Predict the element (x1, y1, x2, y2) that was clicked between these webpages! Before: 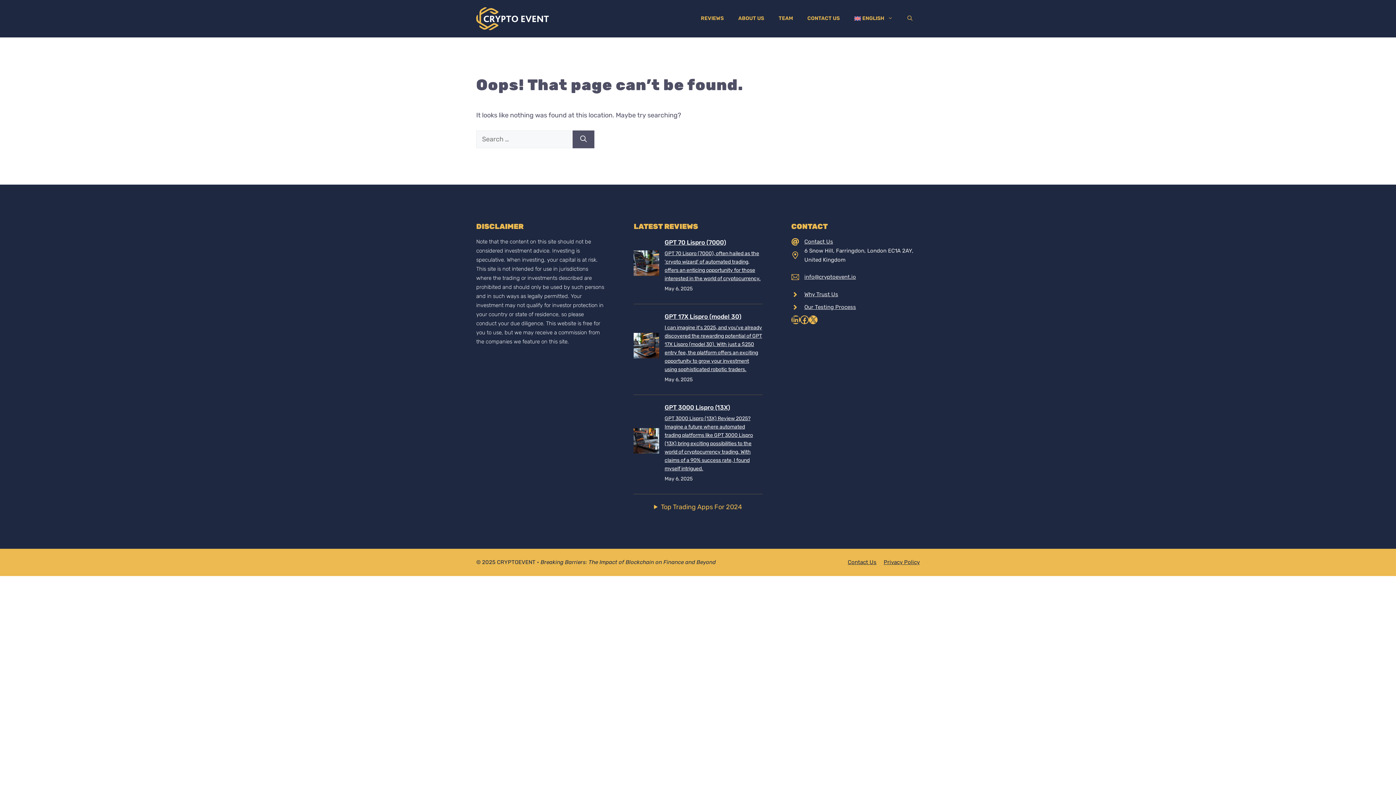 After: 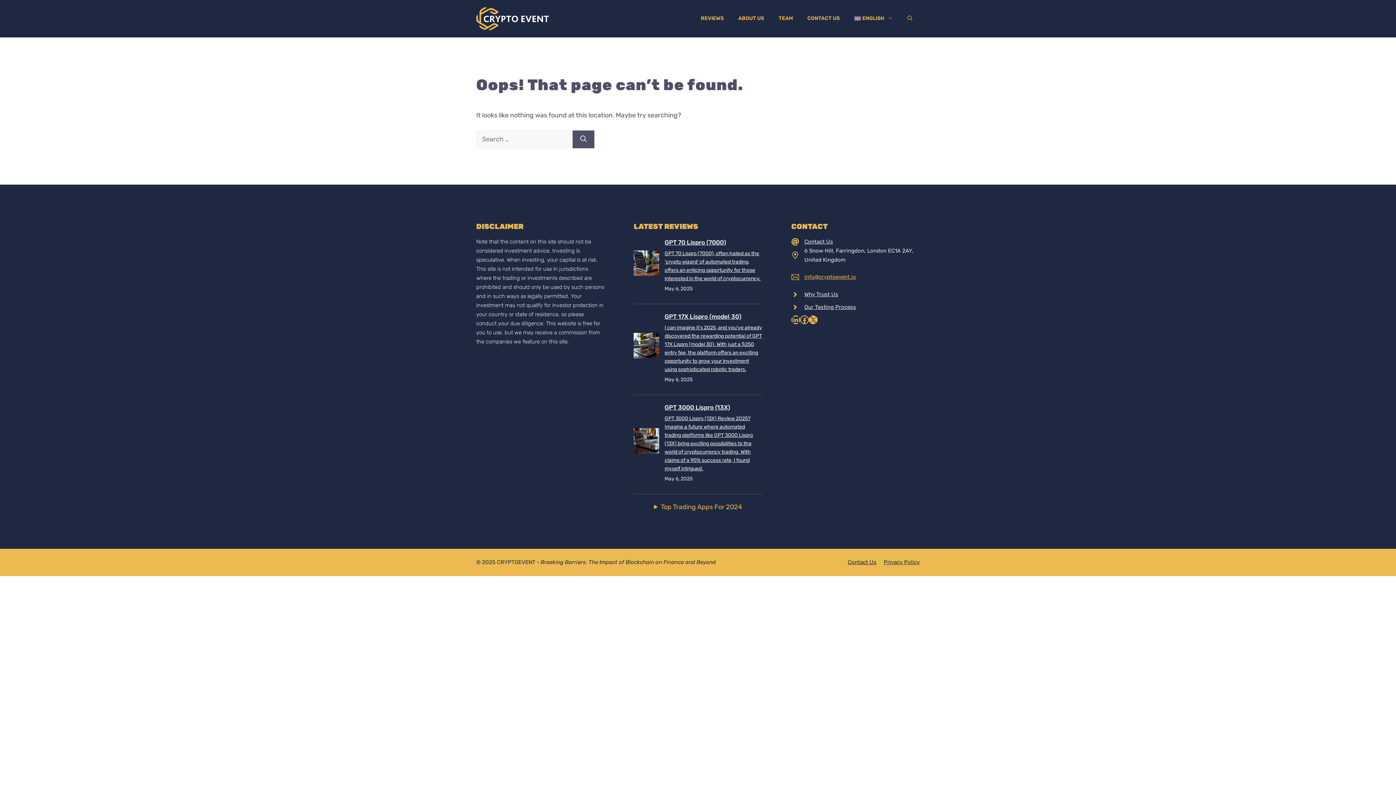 Action: bbox: (804, 273, 856, 280) label: info@cryptoevent.io